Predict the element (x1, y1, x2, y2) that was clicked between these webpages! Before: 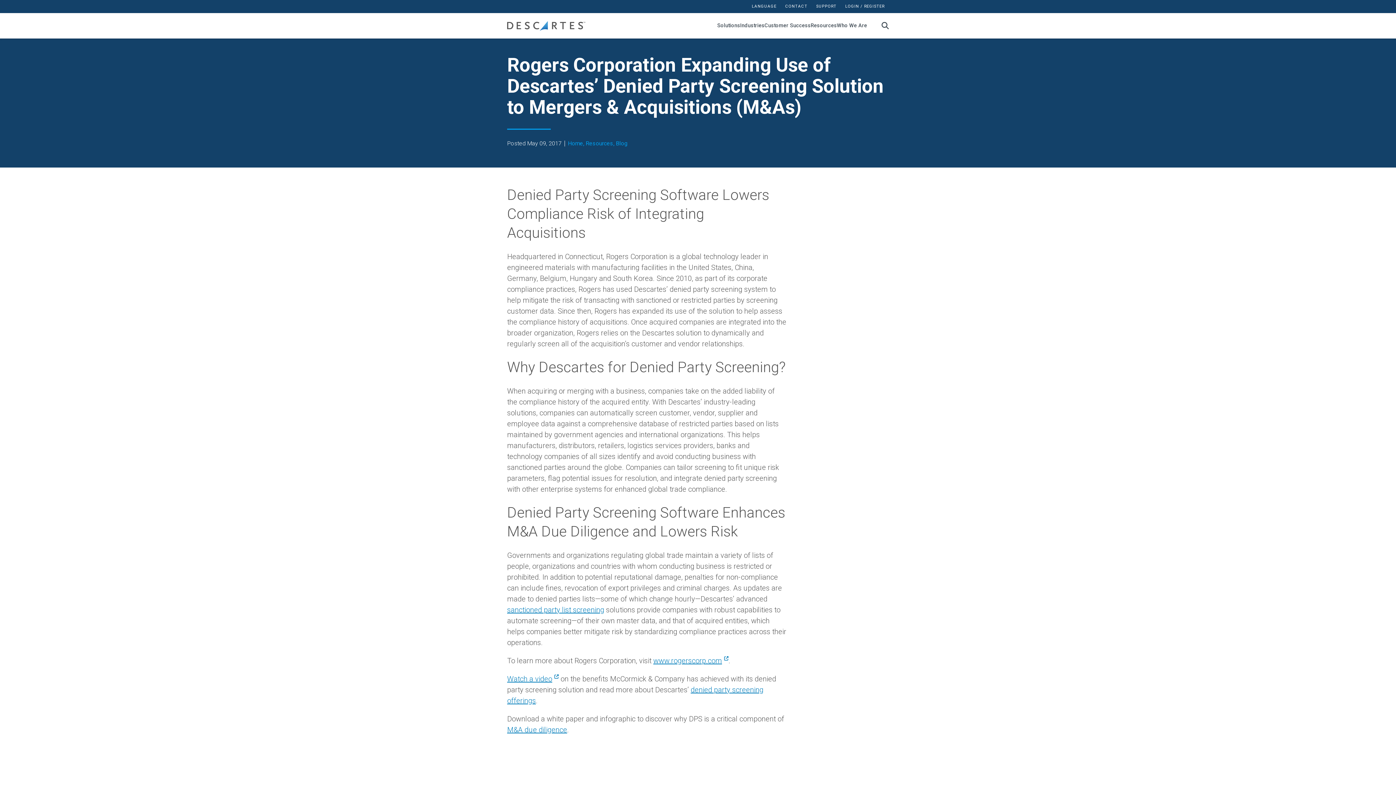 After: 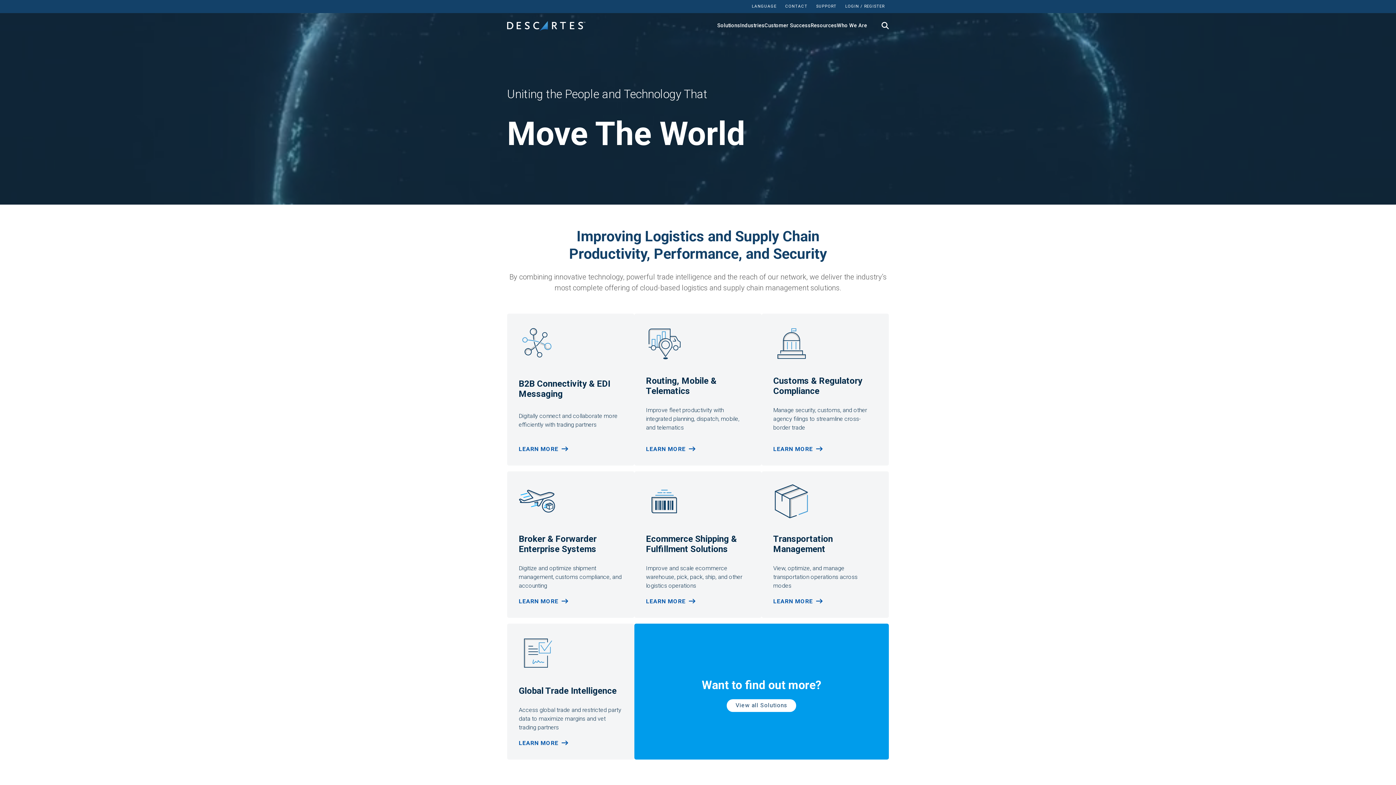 Action: bbox: (507, 20, 585, 30)